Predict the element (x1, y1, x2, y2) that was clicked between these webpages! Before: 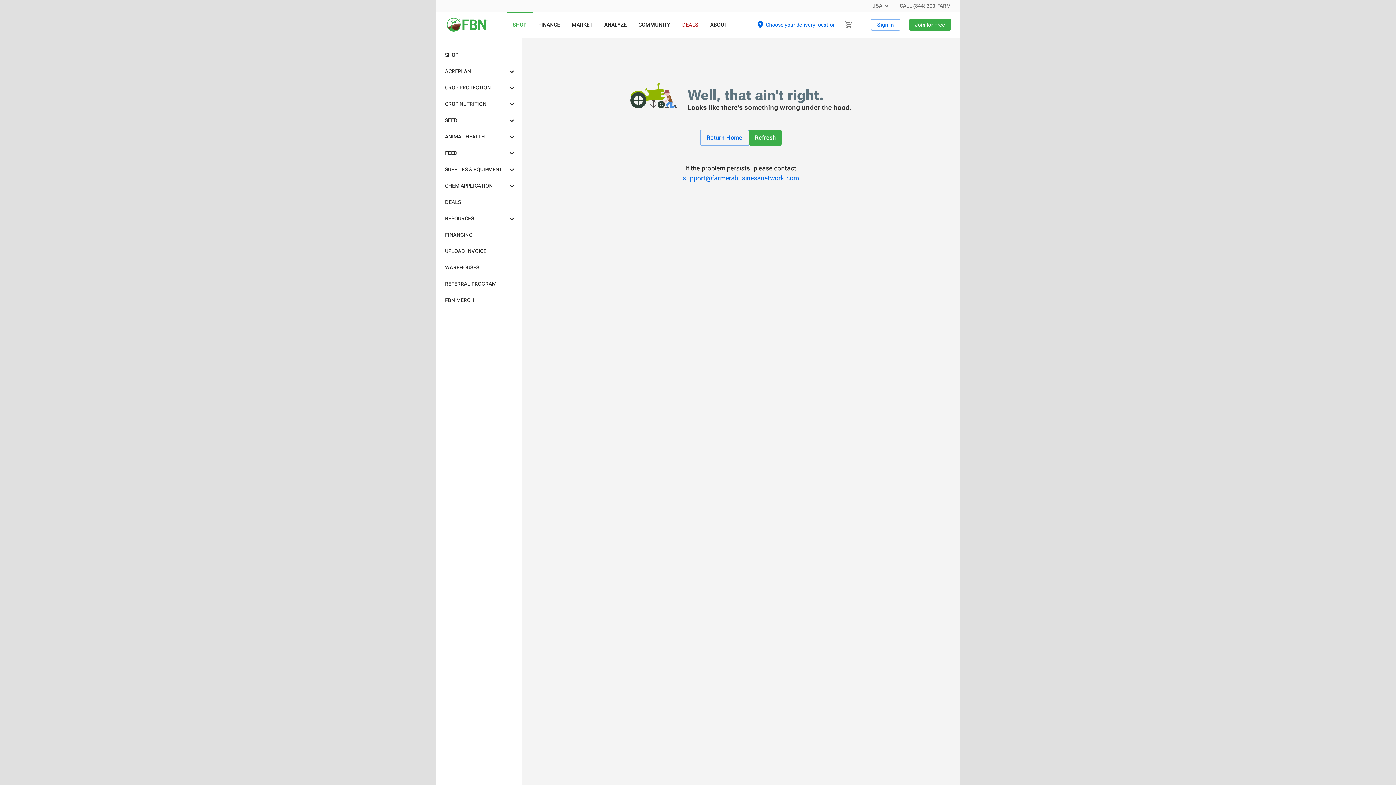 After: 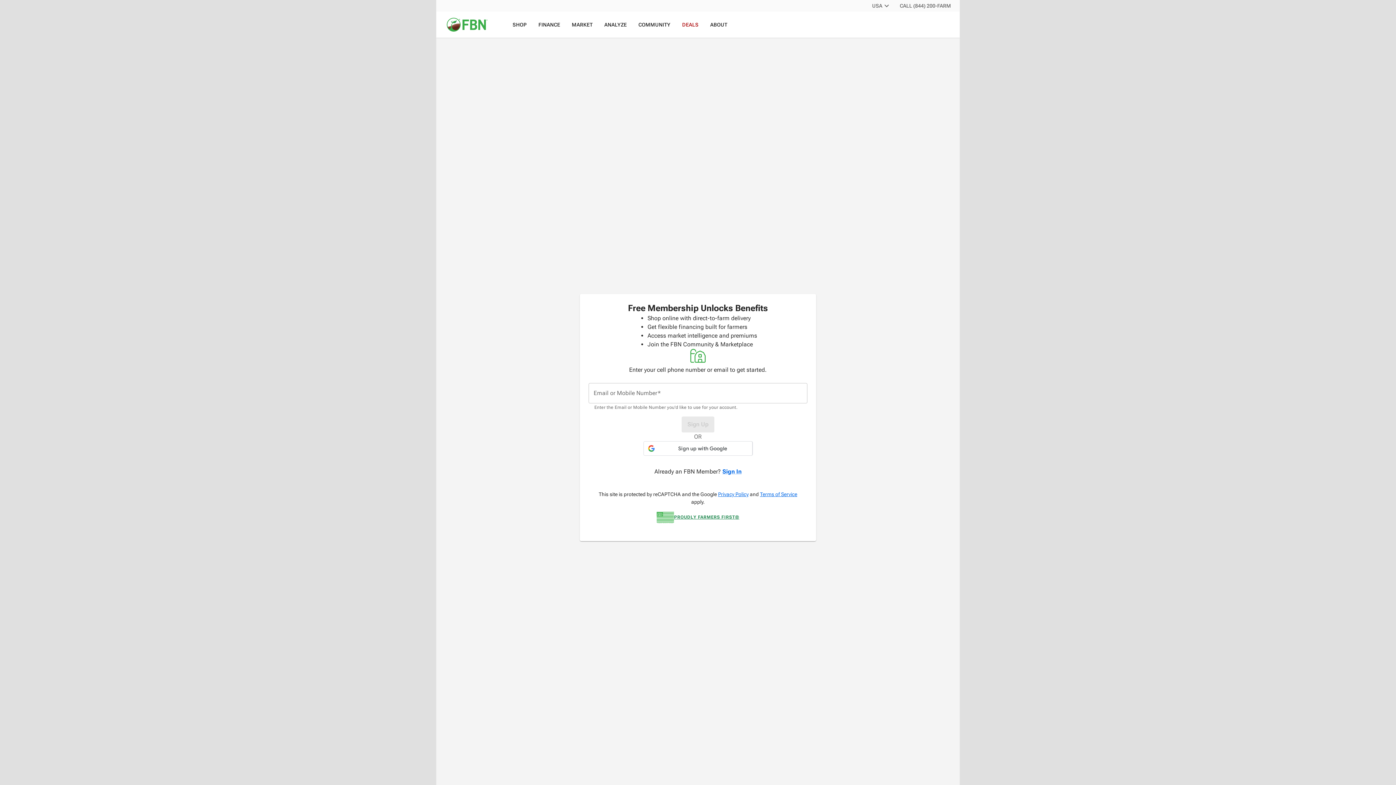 Action: label: Join for Free bbox: (909, 18, 951, 30)